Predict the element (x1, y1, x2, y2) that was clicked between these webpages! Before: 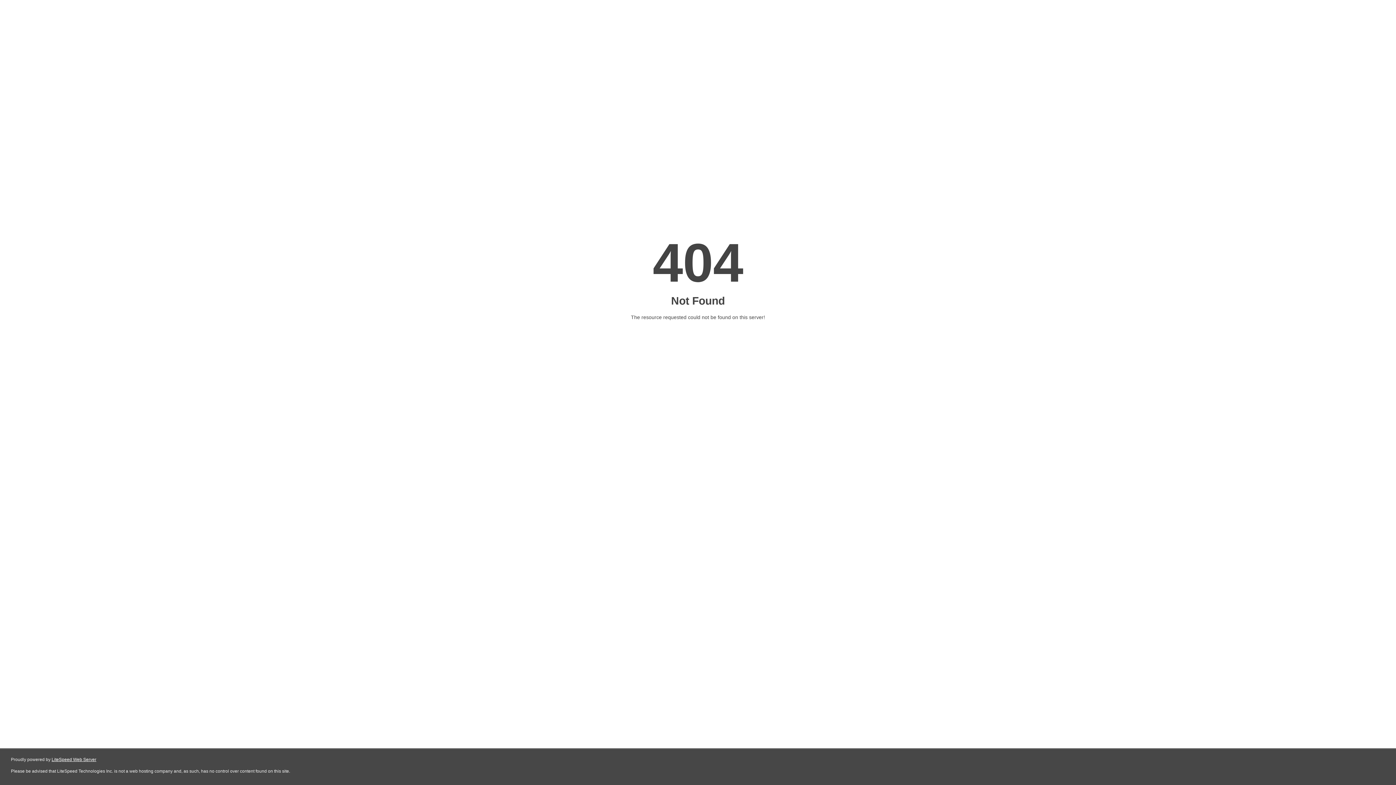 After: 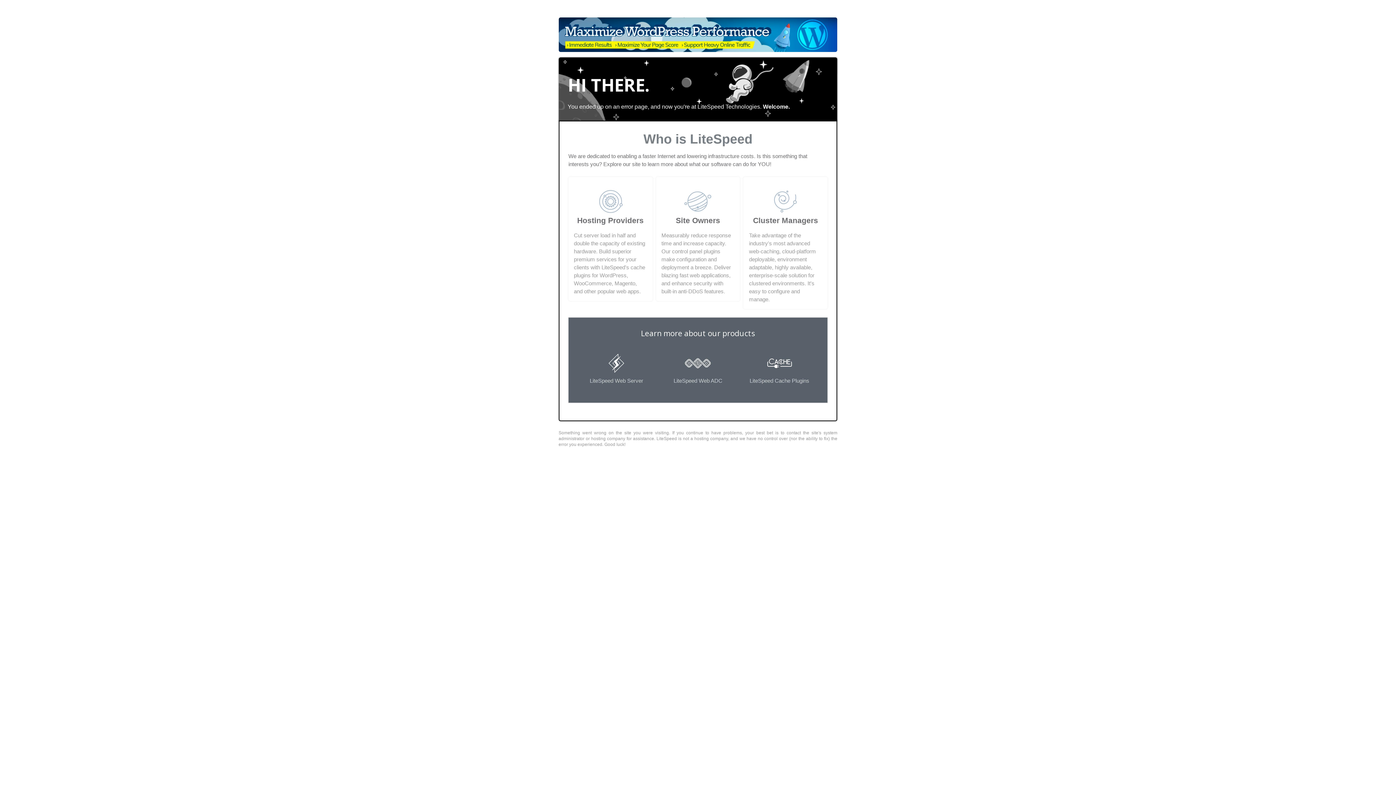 Action: bbox: (51, 757, 96, 762) label: LiteSpeed Web Server